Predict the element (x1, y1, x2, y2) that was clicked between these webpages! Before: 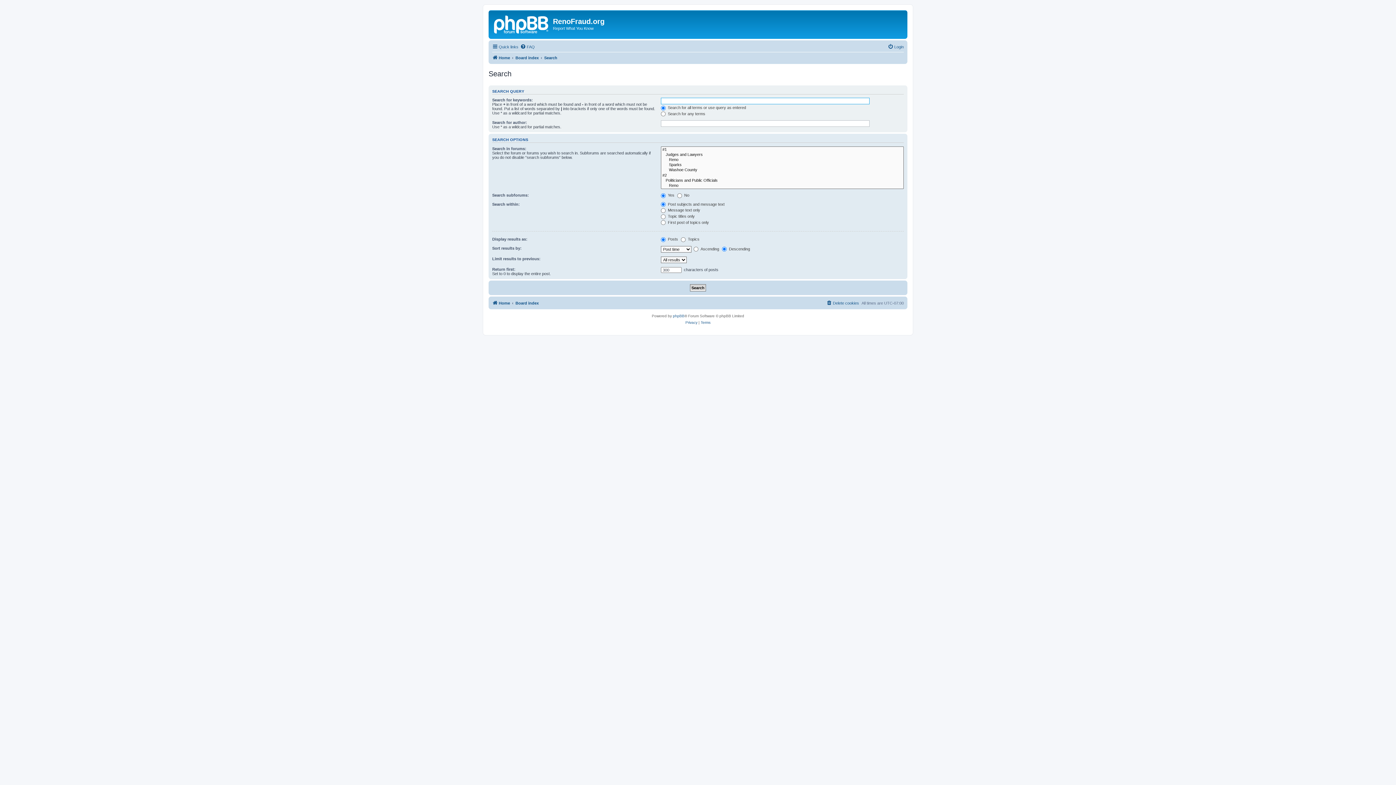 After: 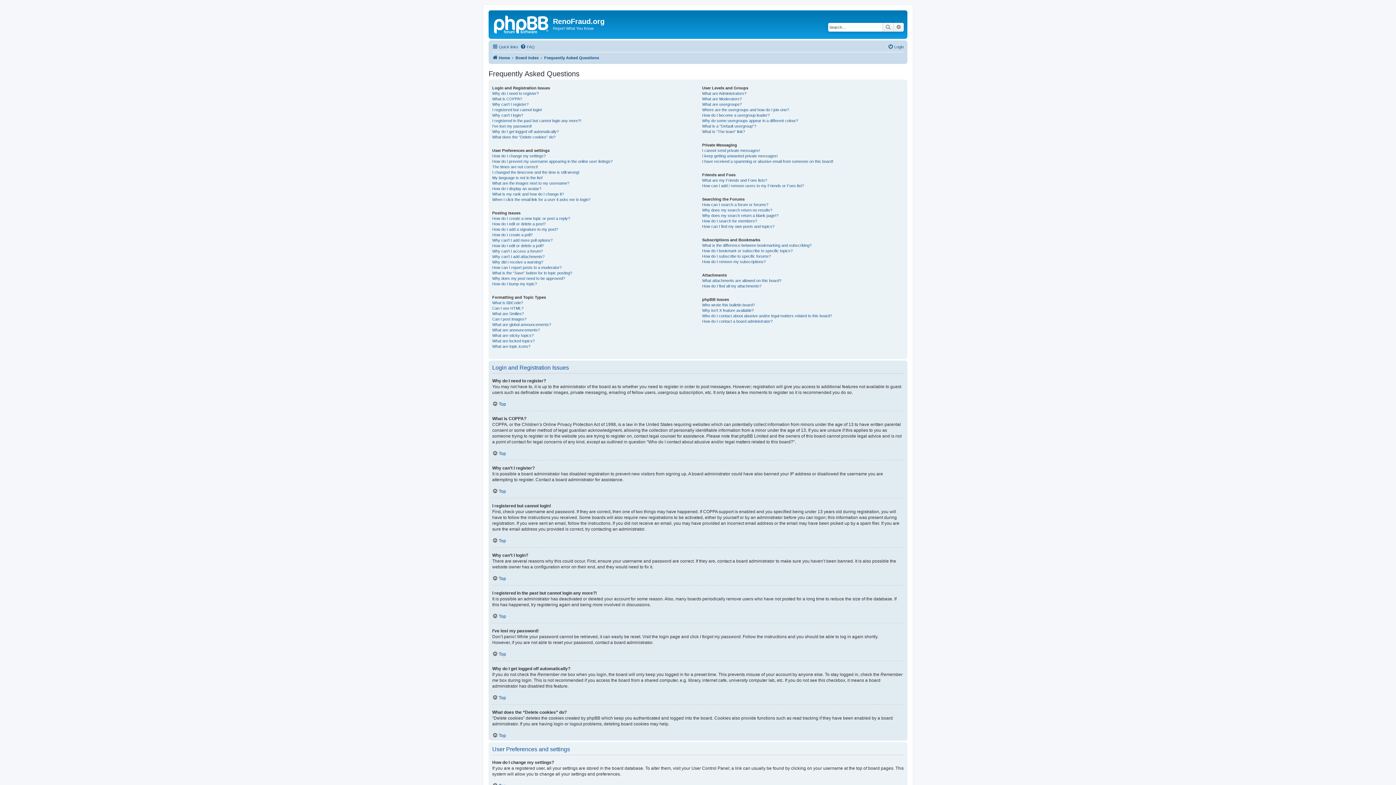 Action: label: FAQ bbox: (520, 42, 534, 51)